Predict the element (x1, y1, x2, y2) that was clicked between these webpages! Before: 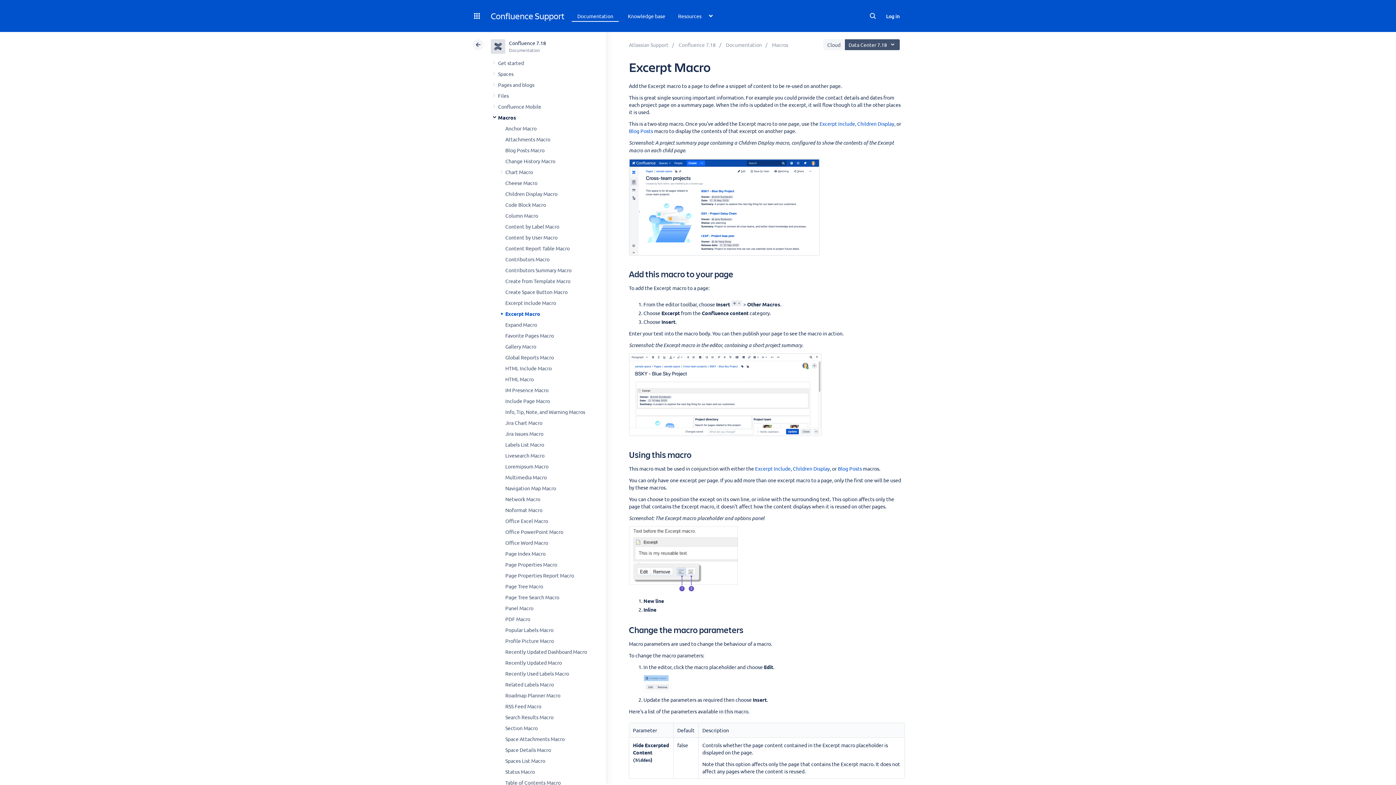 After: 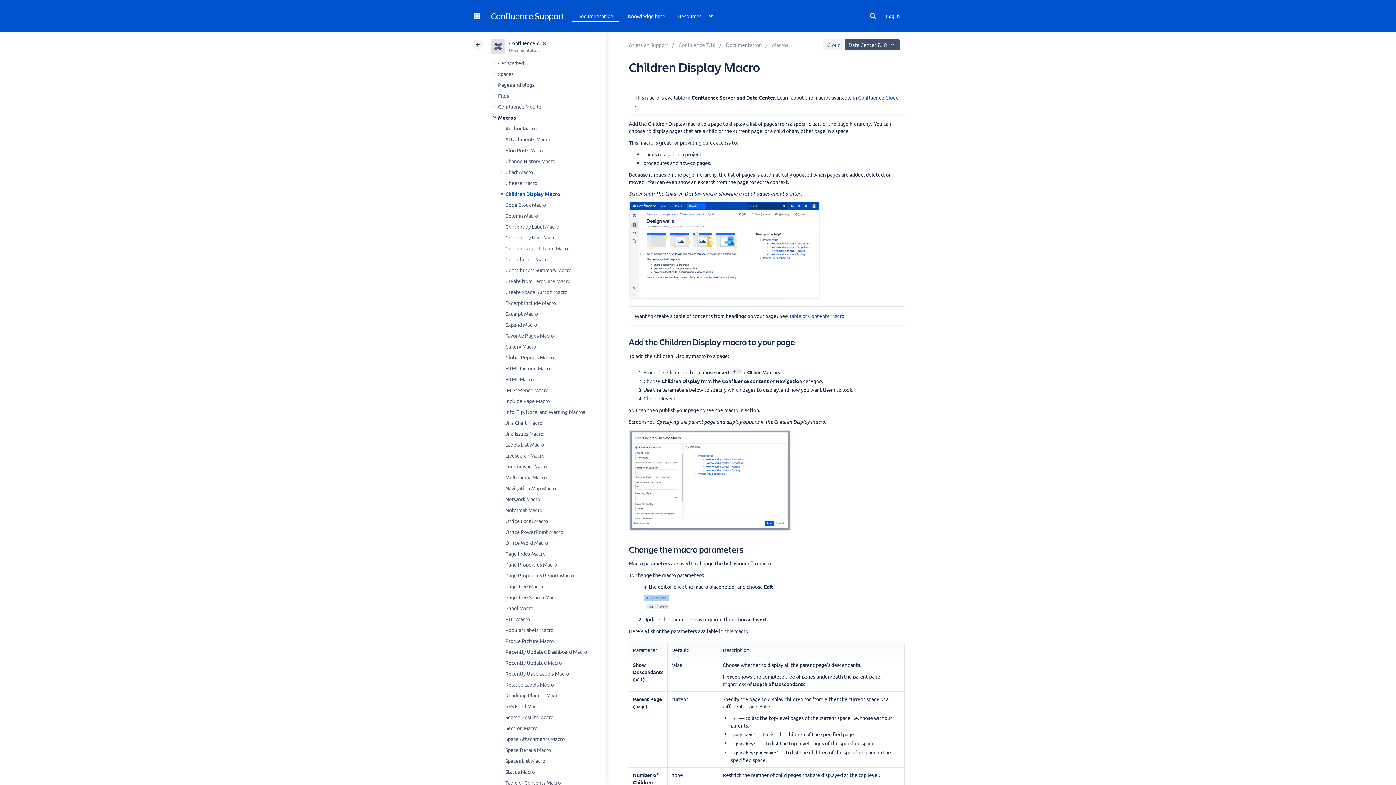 Action: bbox: (793, 464, 830, 472) label: Children Display